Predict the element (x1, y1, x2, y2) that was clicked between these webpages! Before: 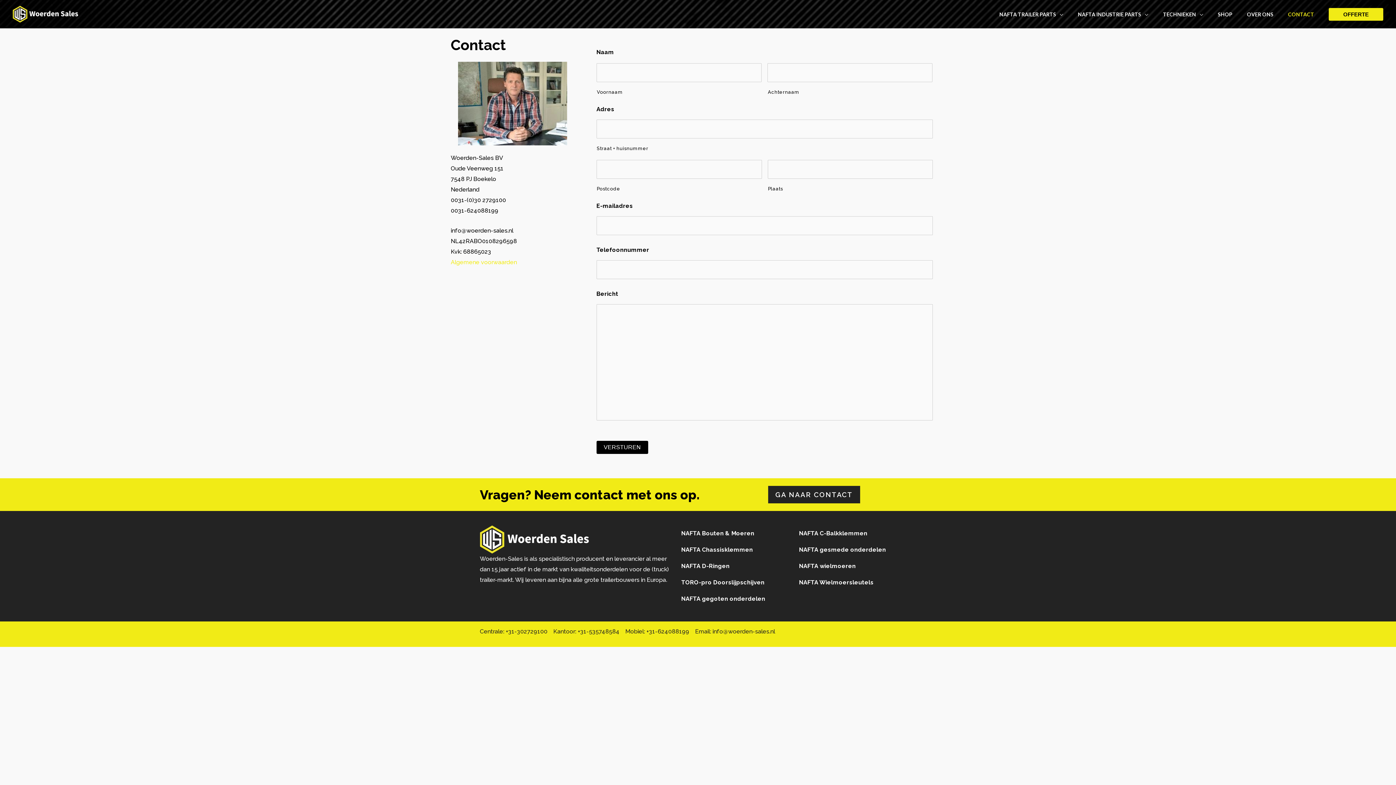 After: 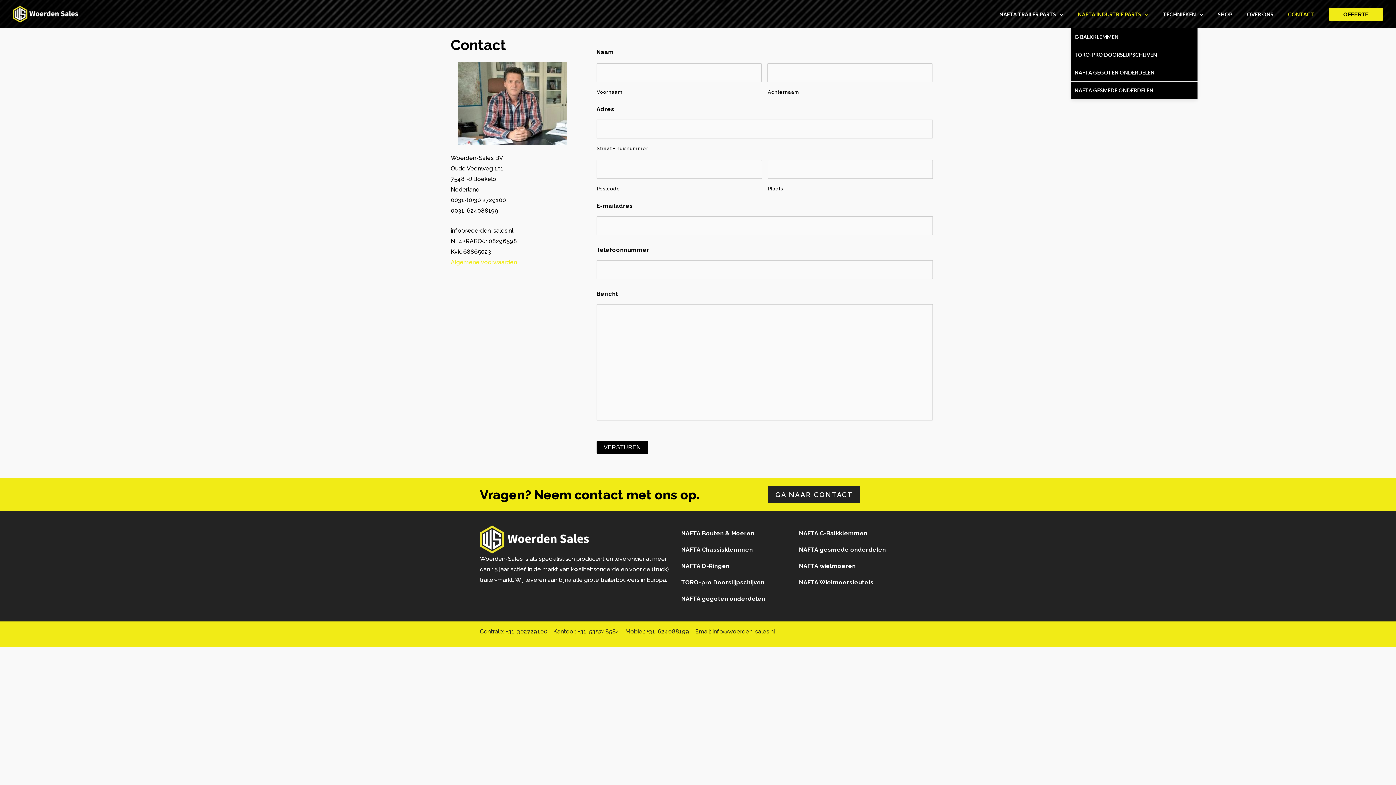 Action: bbox: (1070, 9, 1156, 19) label: NAFTA INDUSTRIE PARTS